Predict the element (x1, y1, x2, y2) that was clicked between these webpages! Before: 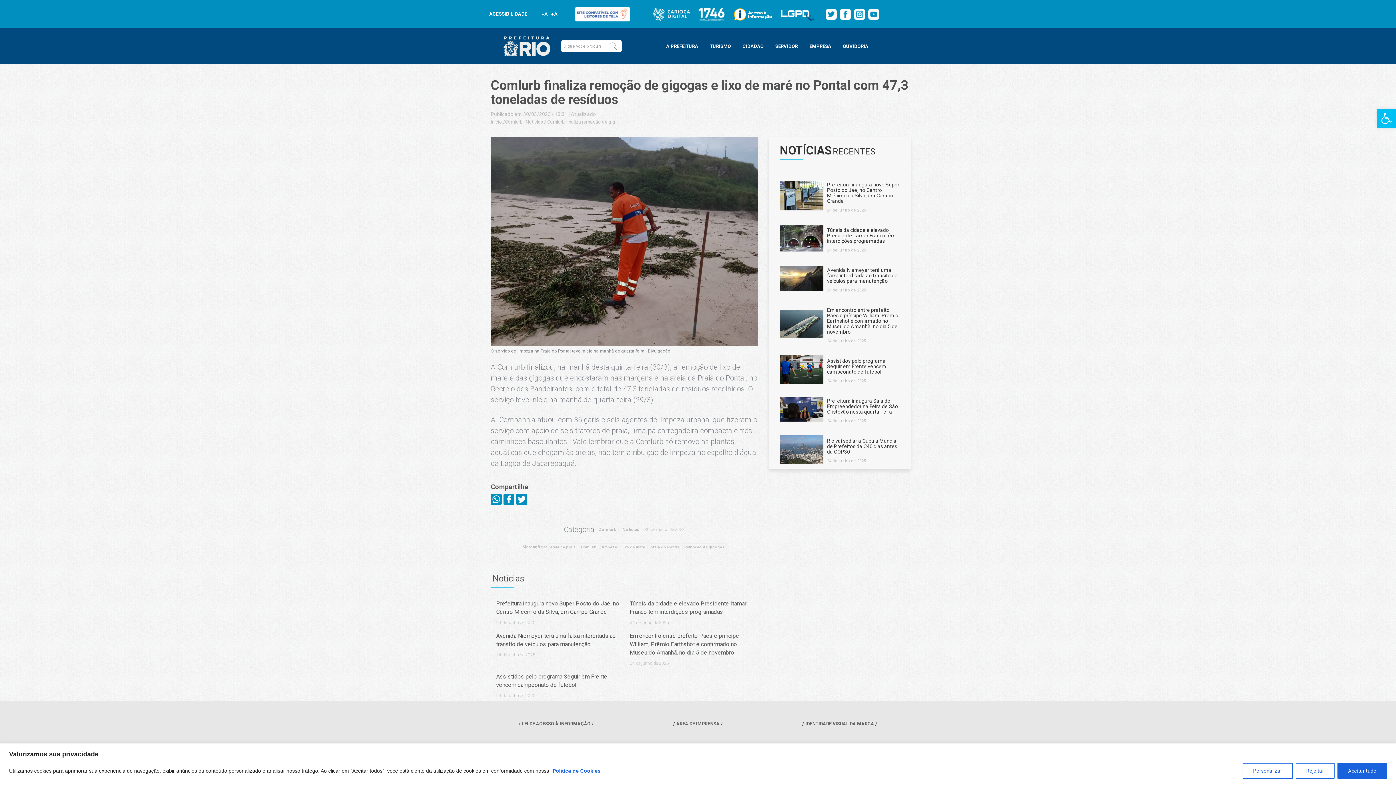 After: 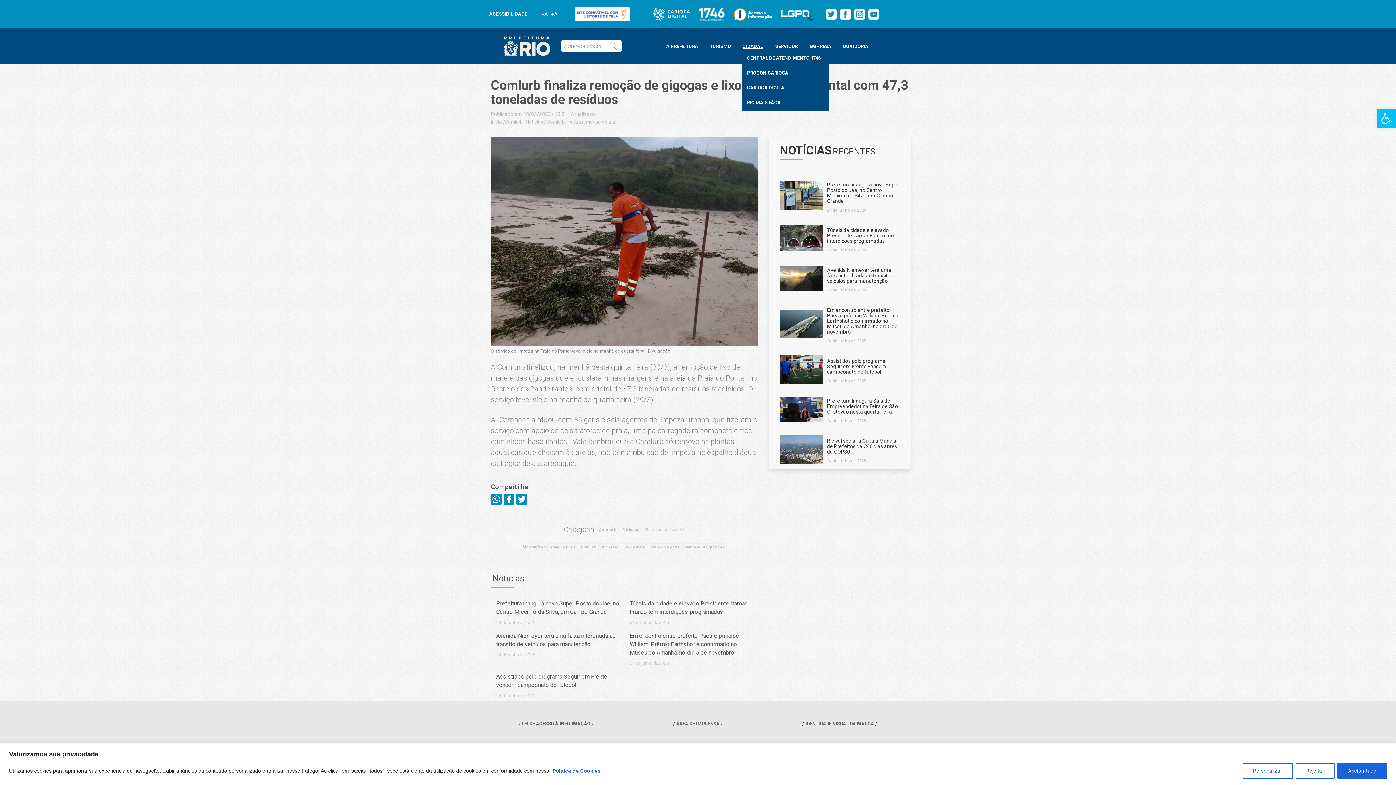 Action: bbox: (742, 43, 763, 49) label: CIDADÃO